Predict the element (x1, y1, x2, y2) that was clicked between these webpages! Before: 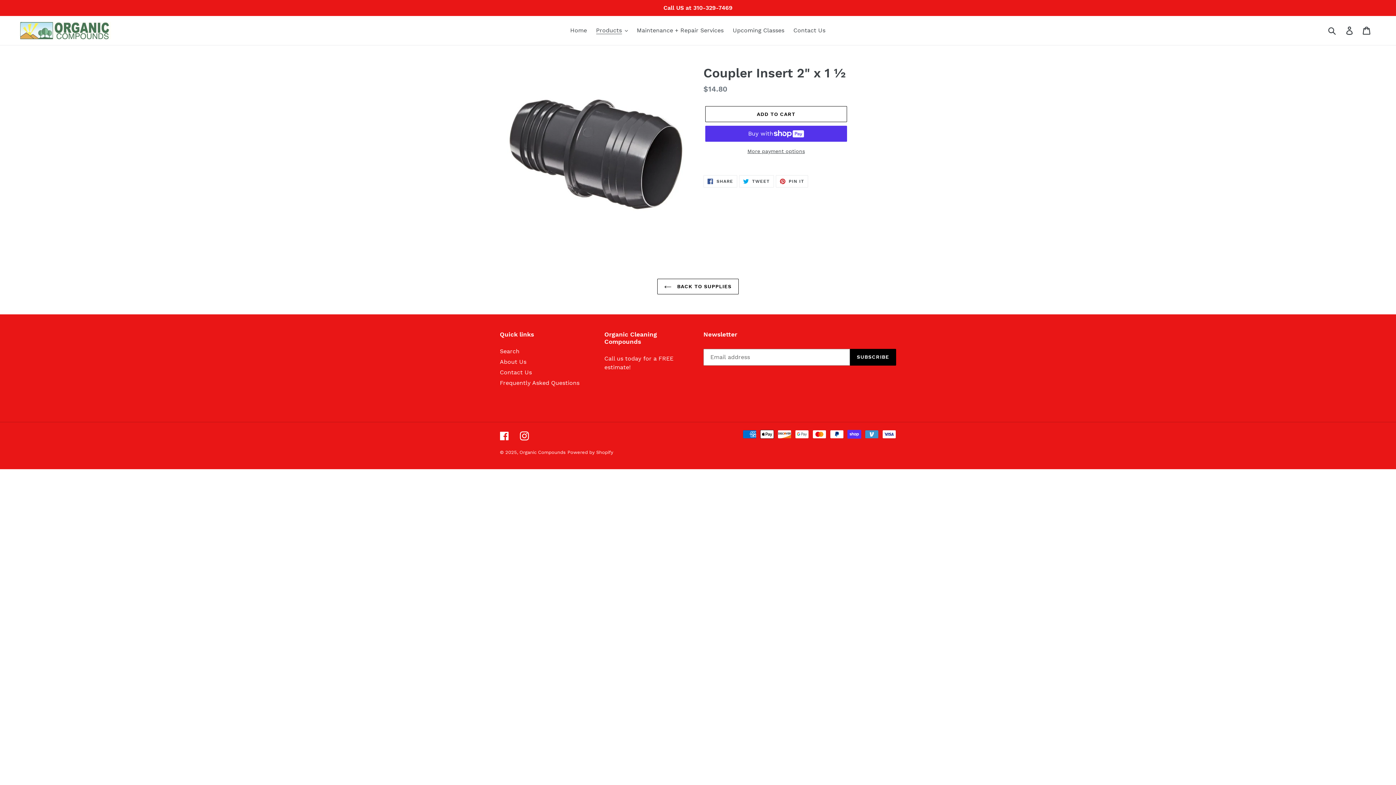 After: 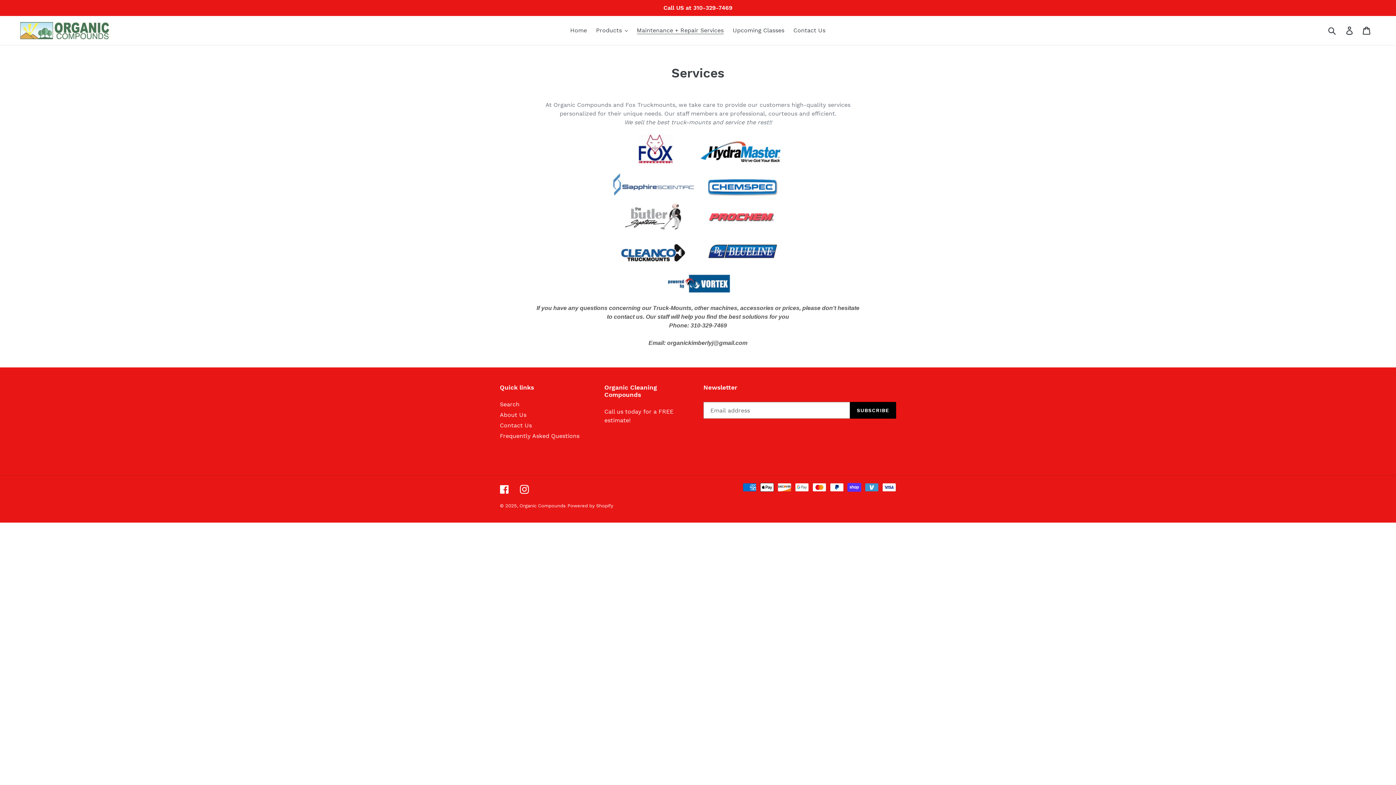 Action: bbox: (633, 25, 727, 36) label: Maintenance + Repair Services